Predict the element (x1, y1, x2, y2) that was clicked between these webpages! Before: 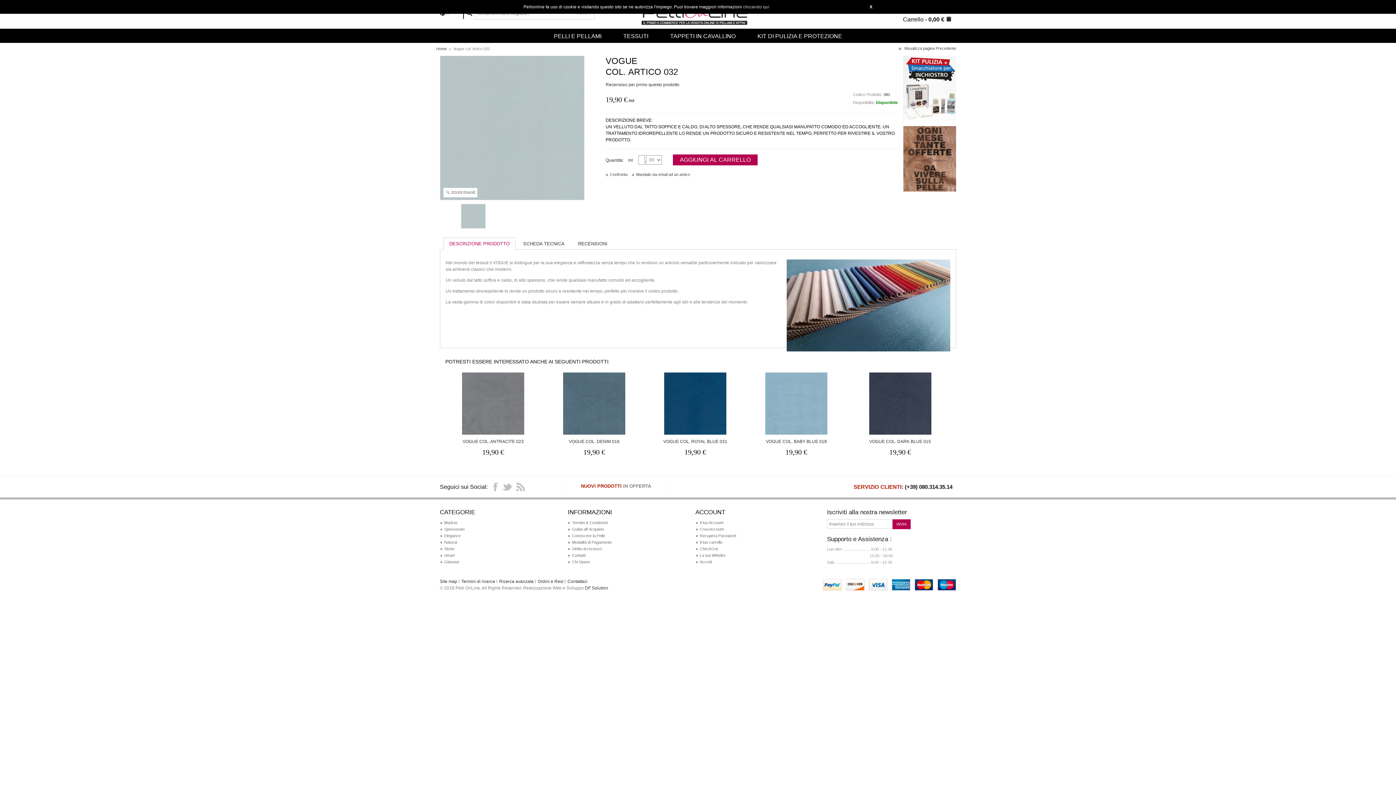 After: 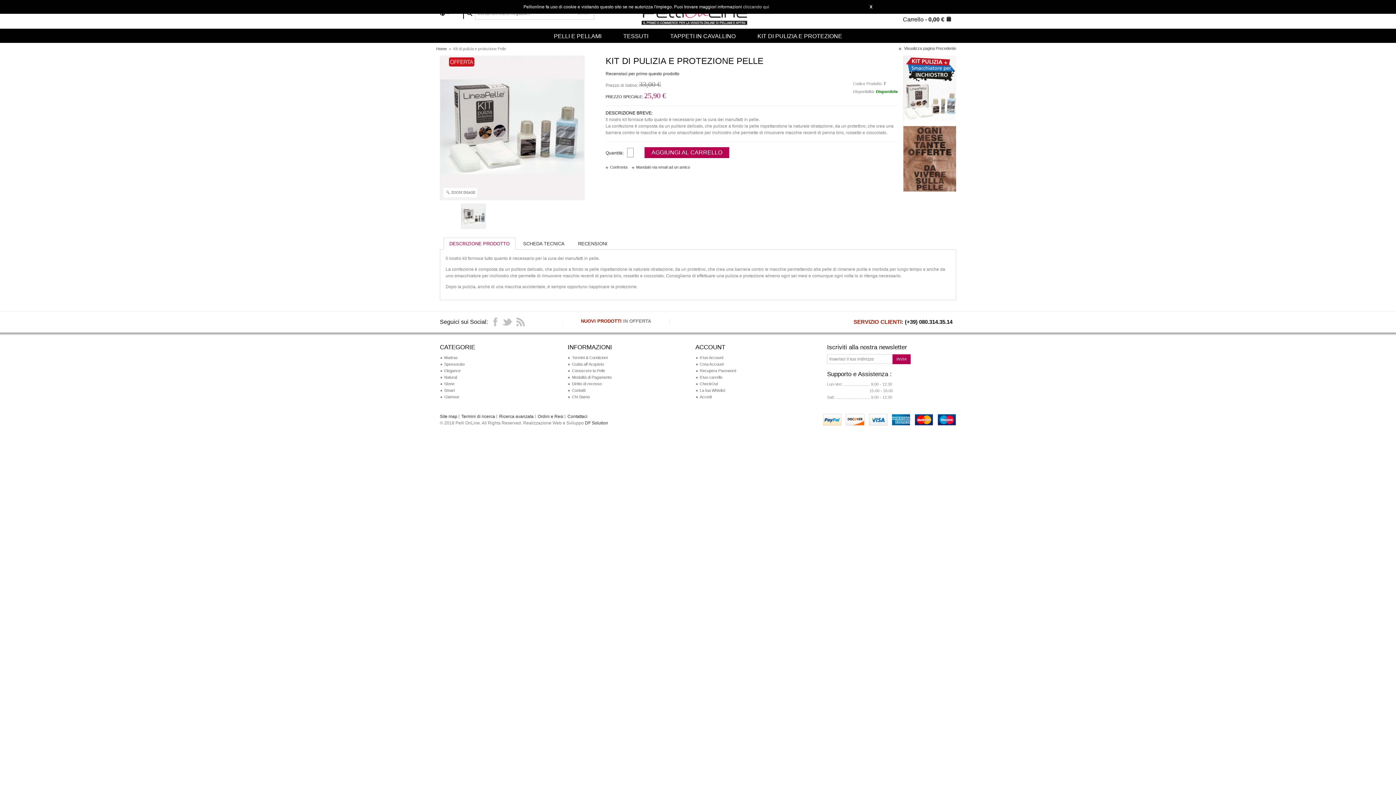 Action: bbox: (903, 56, 956, 61)